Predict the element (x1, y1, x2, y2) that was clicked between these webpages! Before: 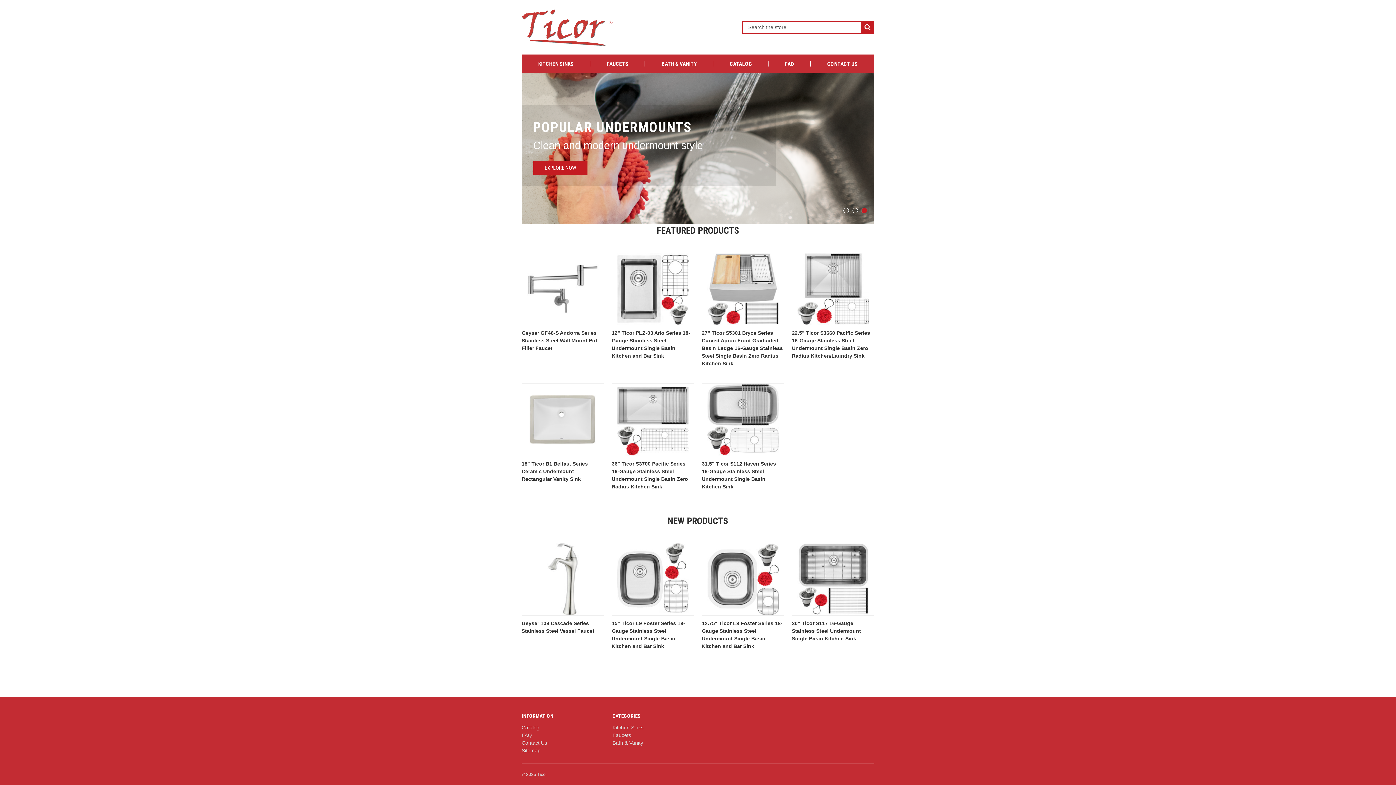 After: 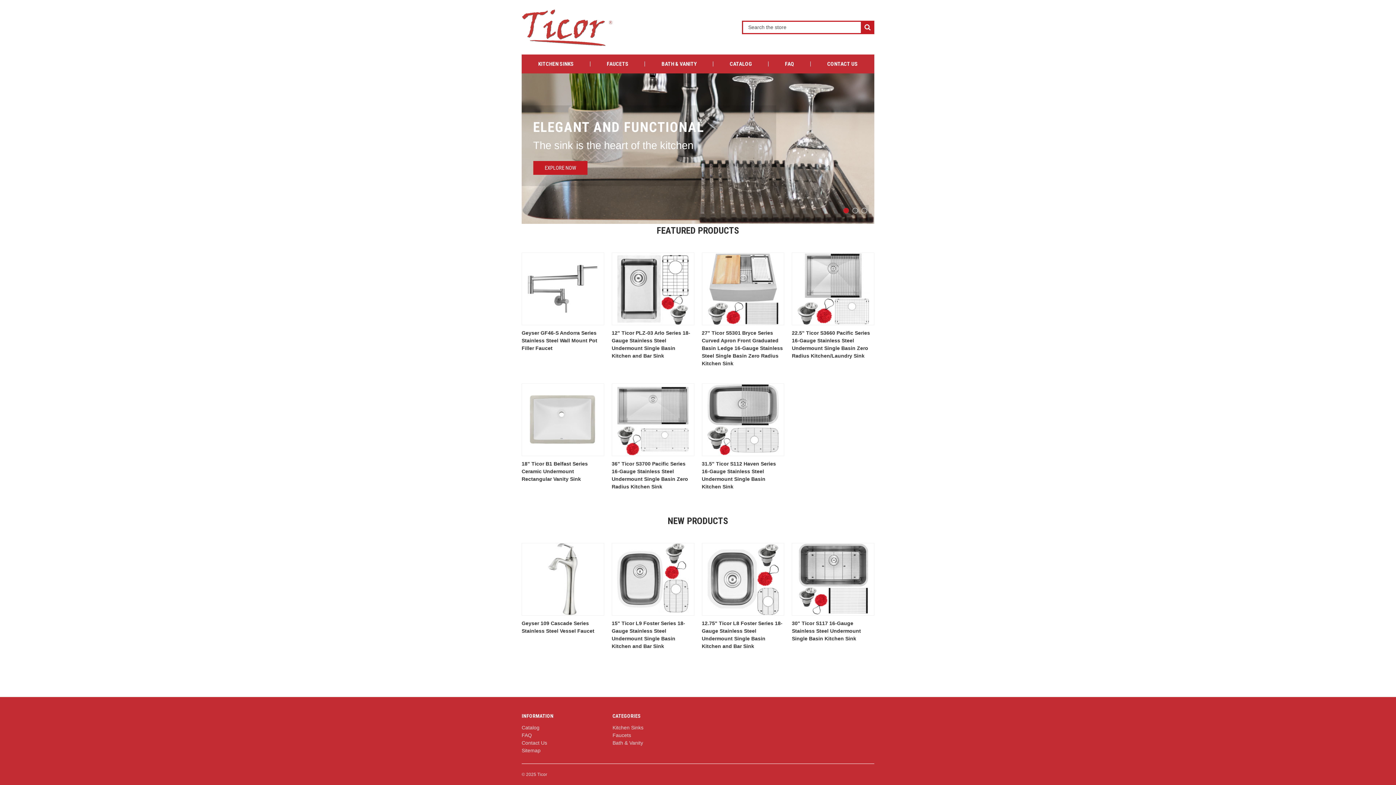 Action: bbox: (521, 9, 612, 45)